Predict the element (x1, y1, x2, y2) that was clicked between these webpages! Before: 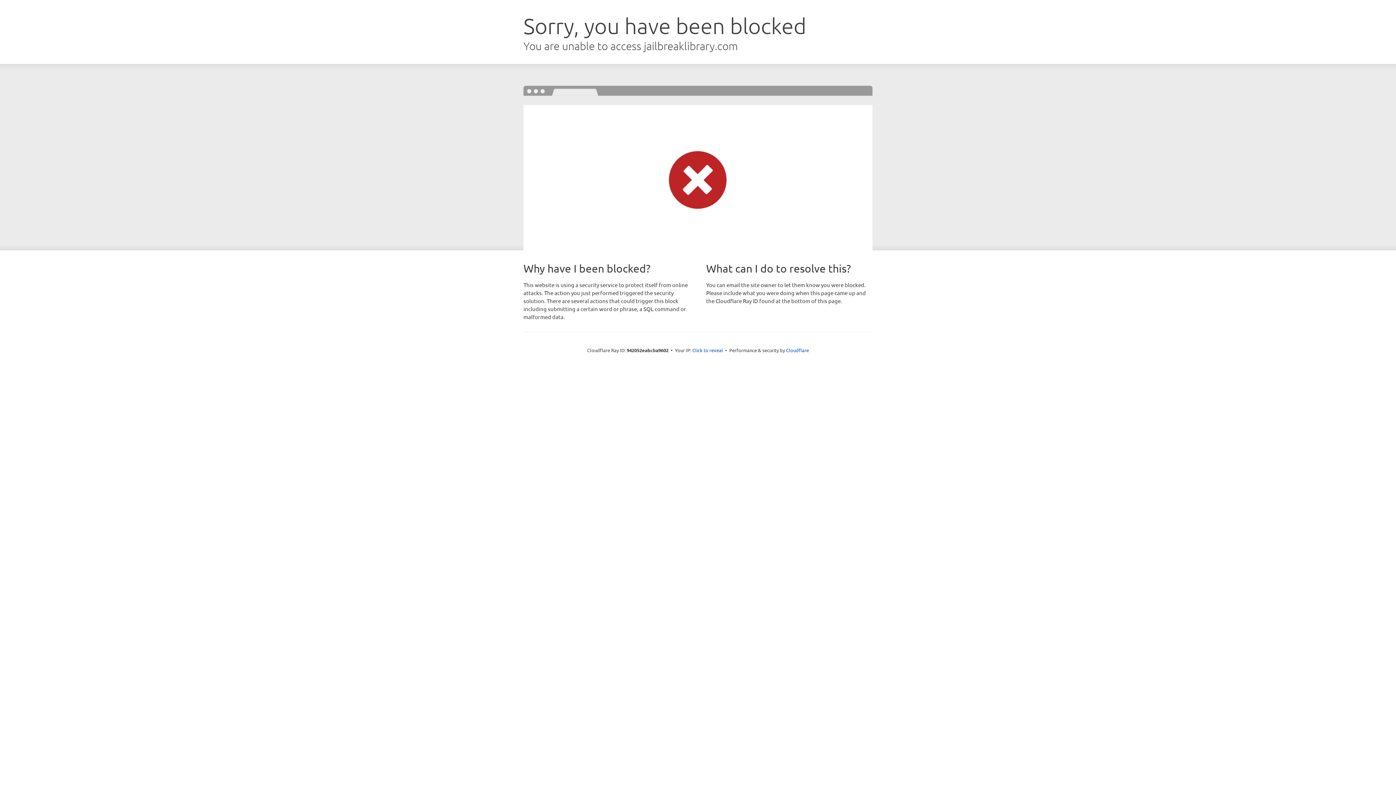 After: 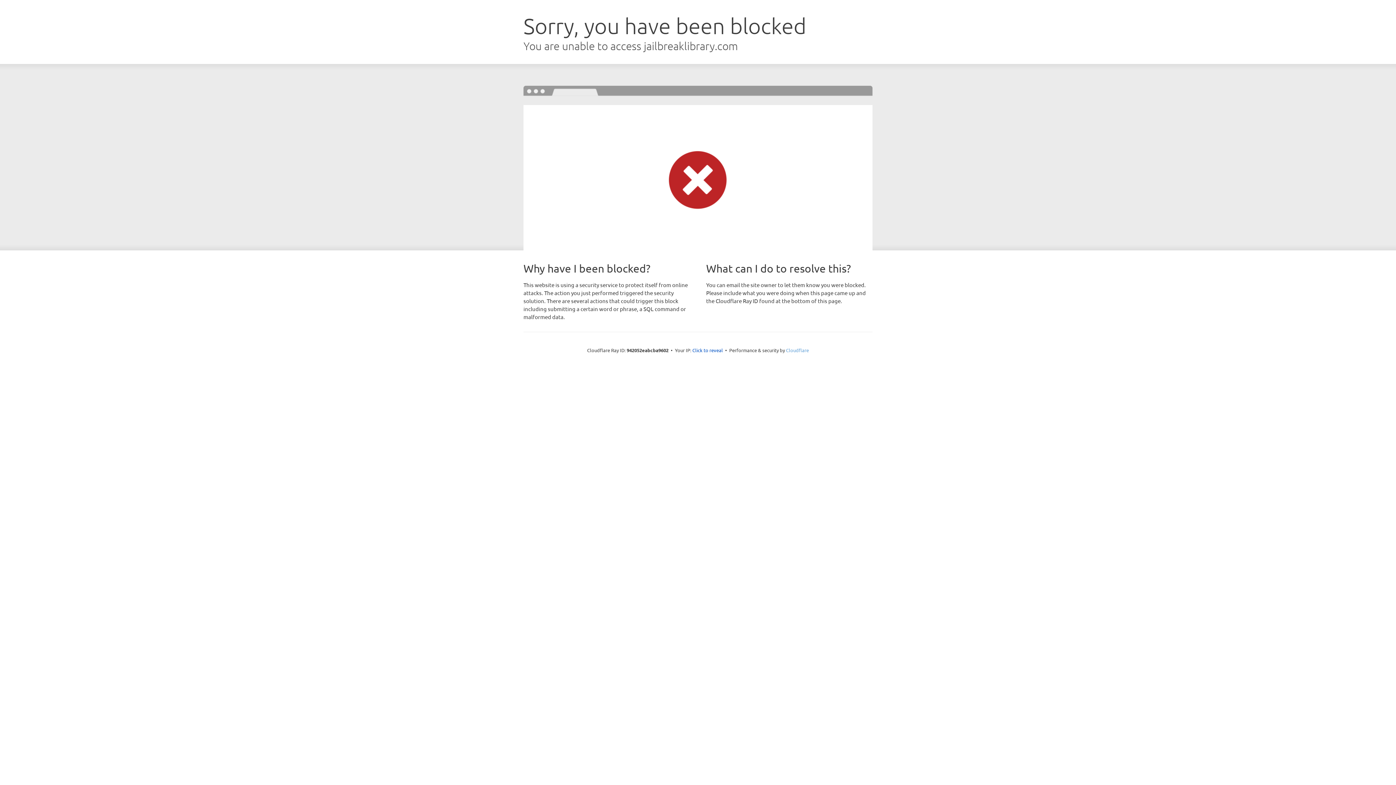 Action: label: Cloudflare bbox: (786, 347, 809, 353)